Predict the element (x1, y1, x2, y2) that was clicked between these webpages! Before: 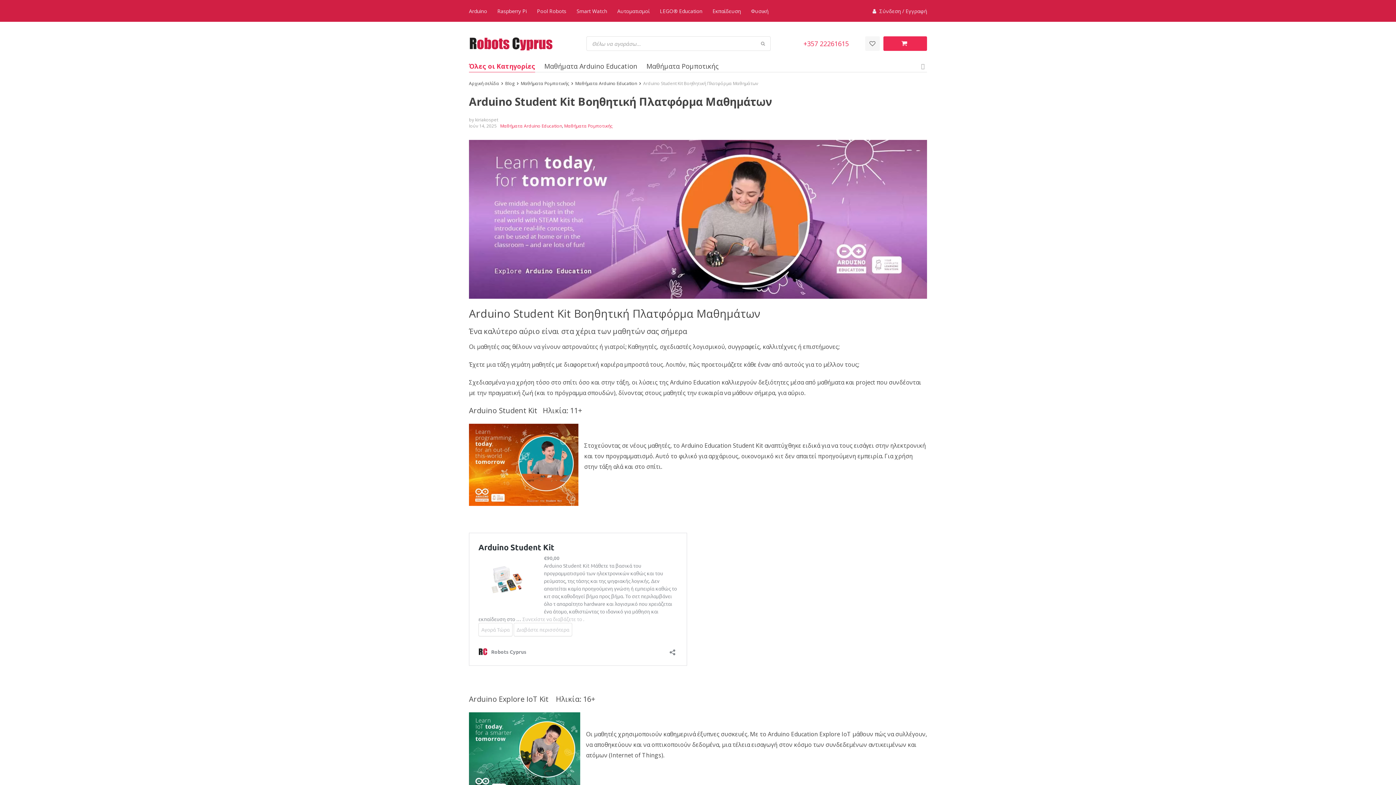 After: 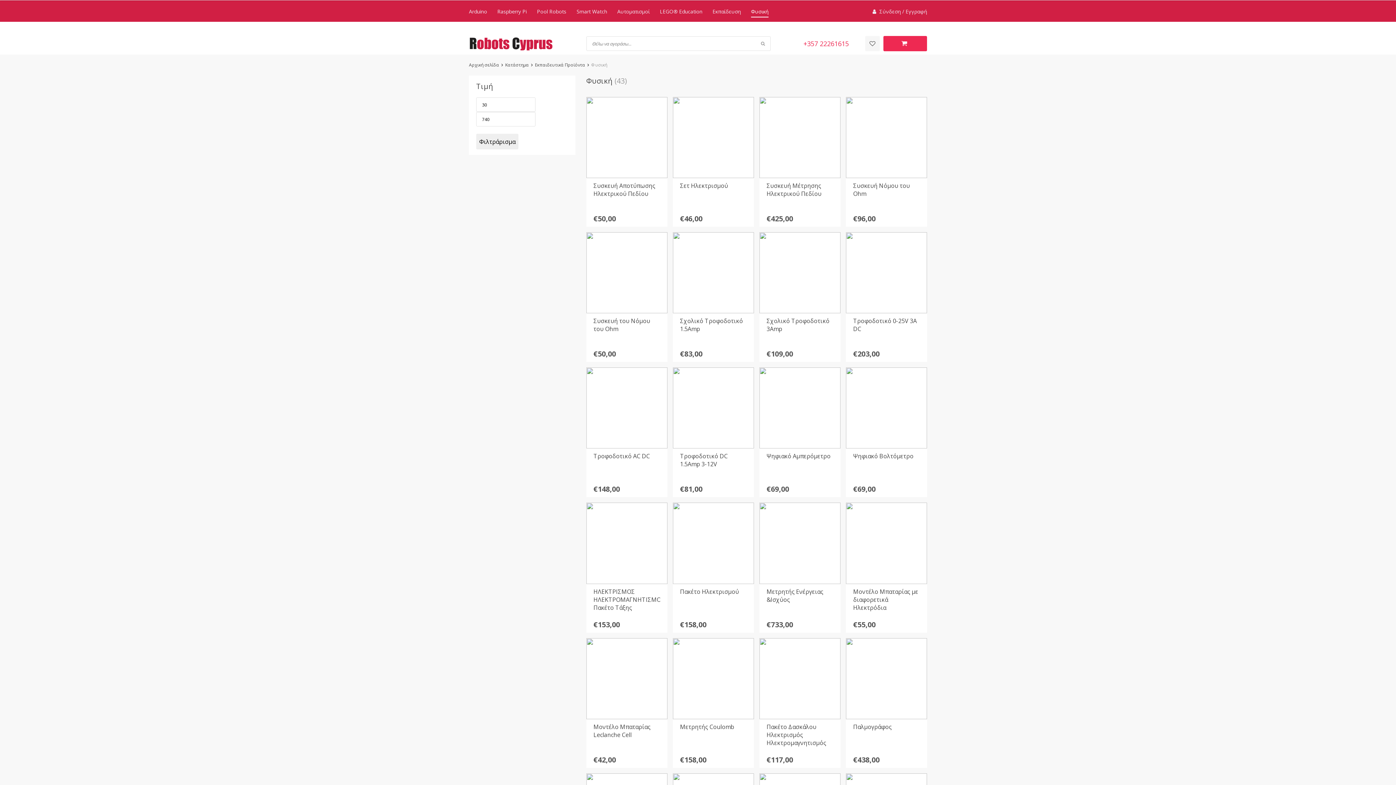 Action: label: Φυσική bbox: (751, 5, 768, 16)